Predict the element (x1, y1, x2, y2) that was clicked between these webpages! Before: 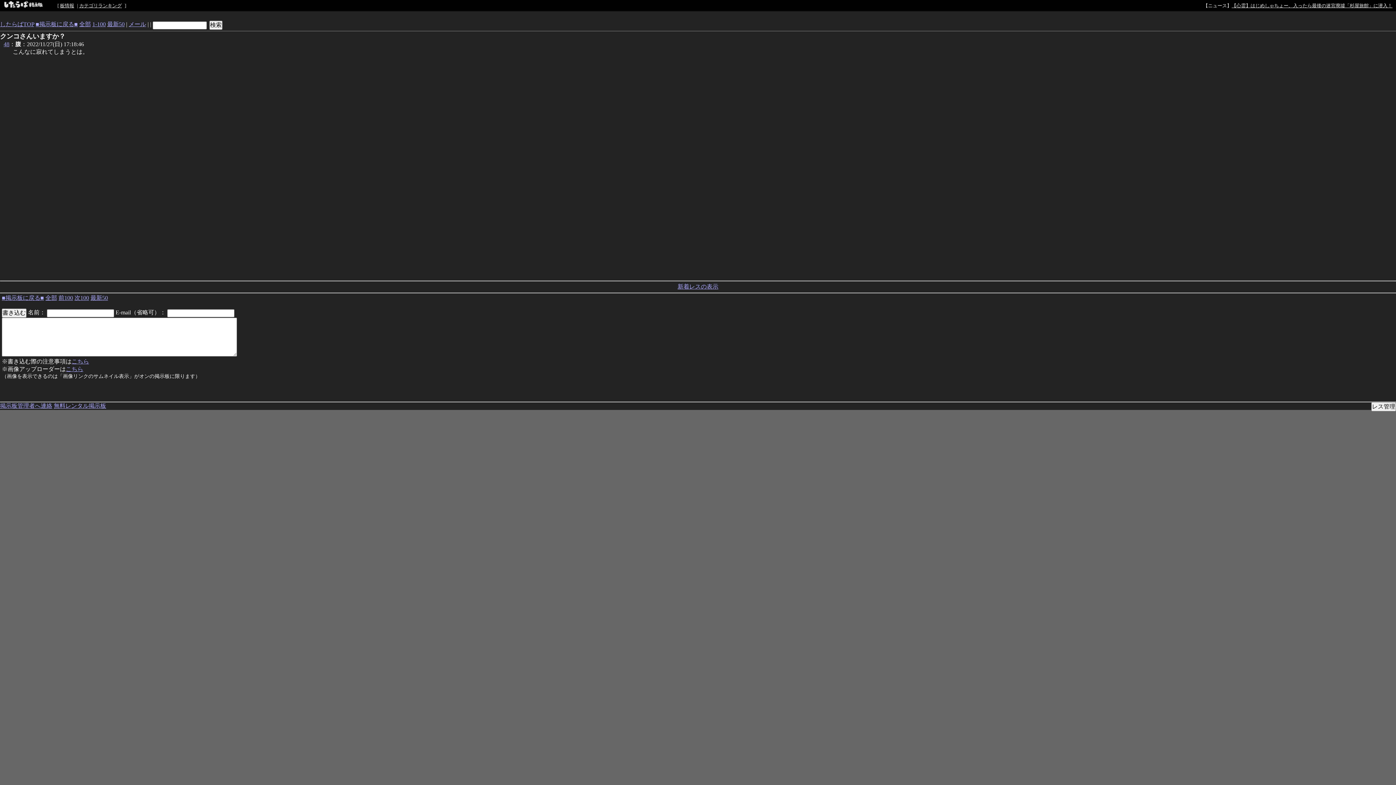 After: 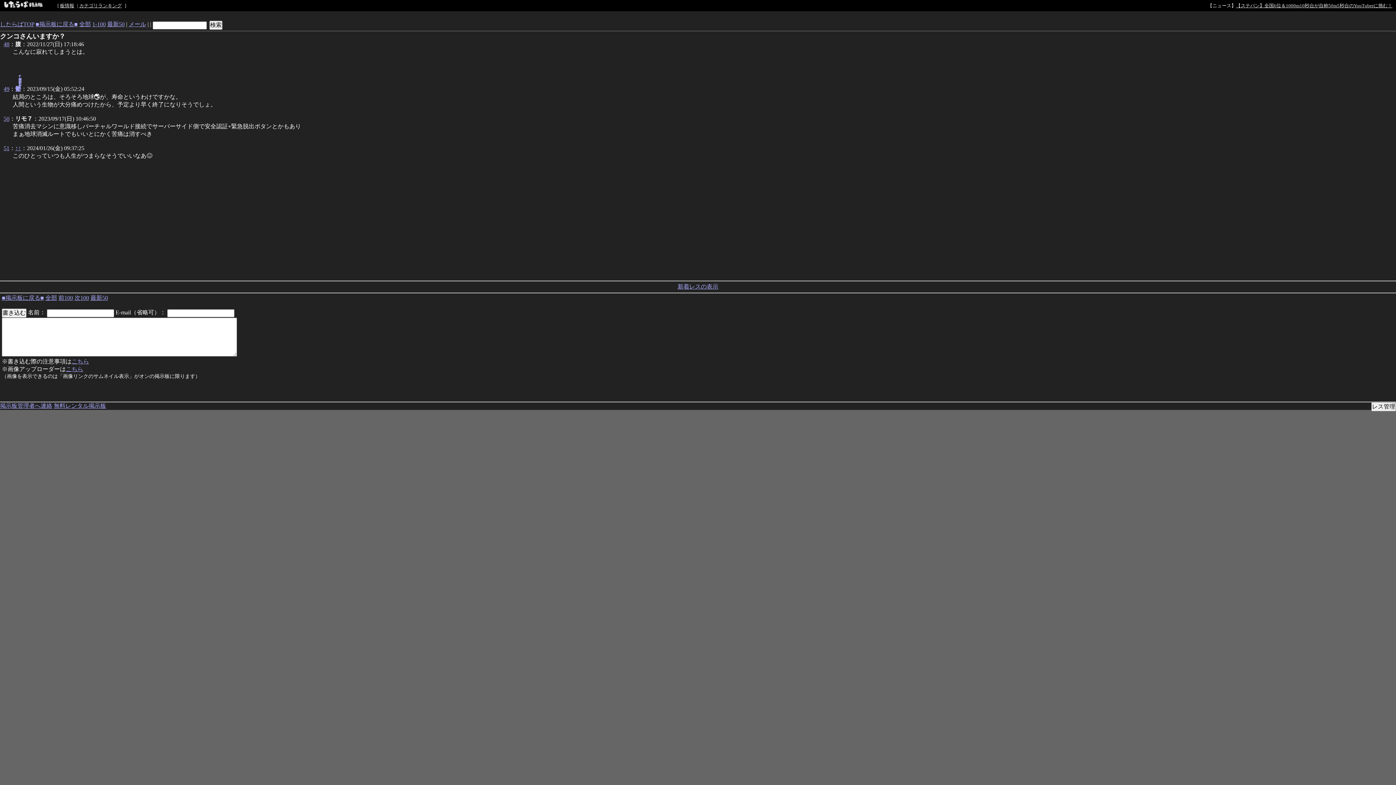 Action: bbox: (677, 283, 718, 289) label: 新着レスの表示